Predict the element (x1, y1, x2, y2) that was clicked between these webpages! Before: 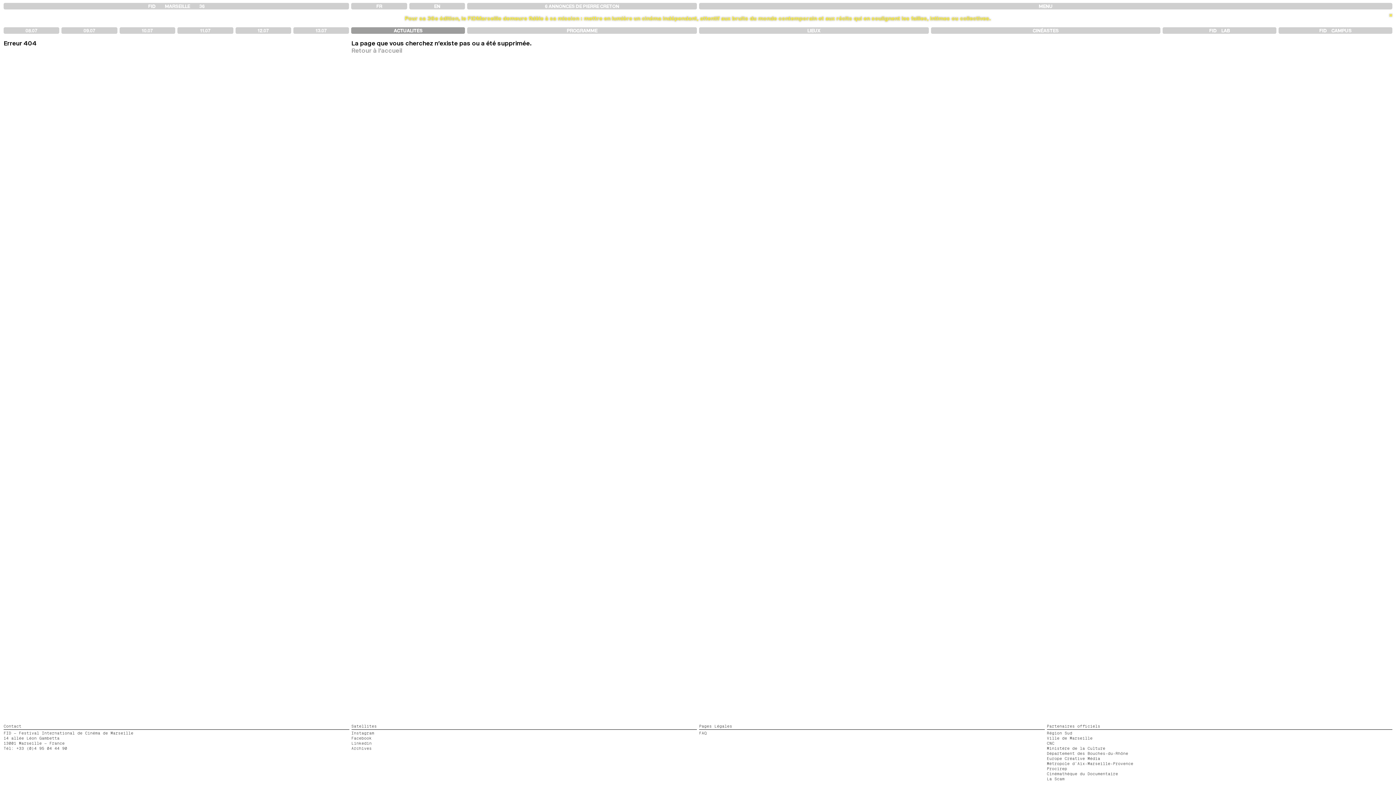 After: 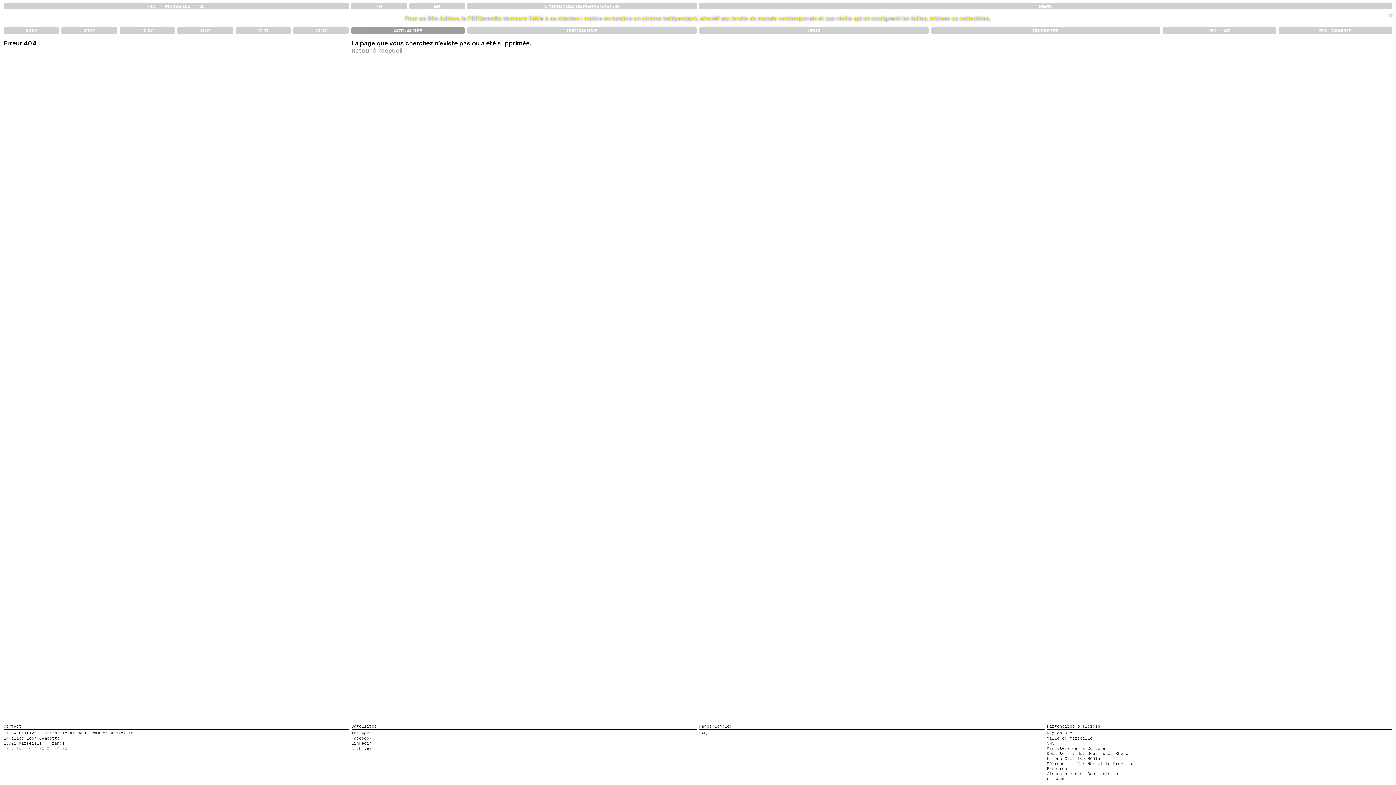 Action: label: Tél: +33 (0)4 95 04 44 90 bbox: (3, 745, 67, 751)